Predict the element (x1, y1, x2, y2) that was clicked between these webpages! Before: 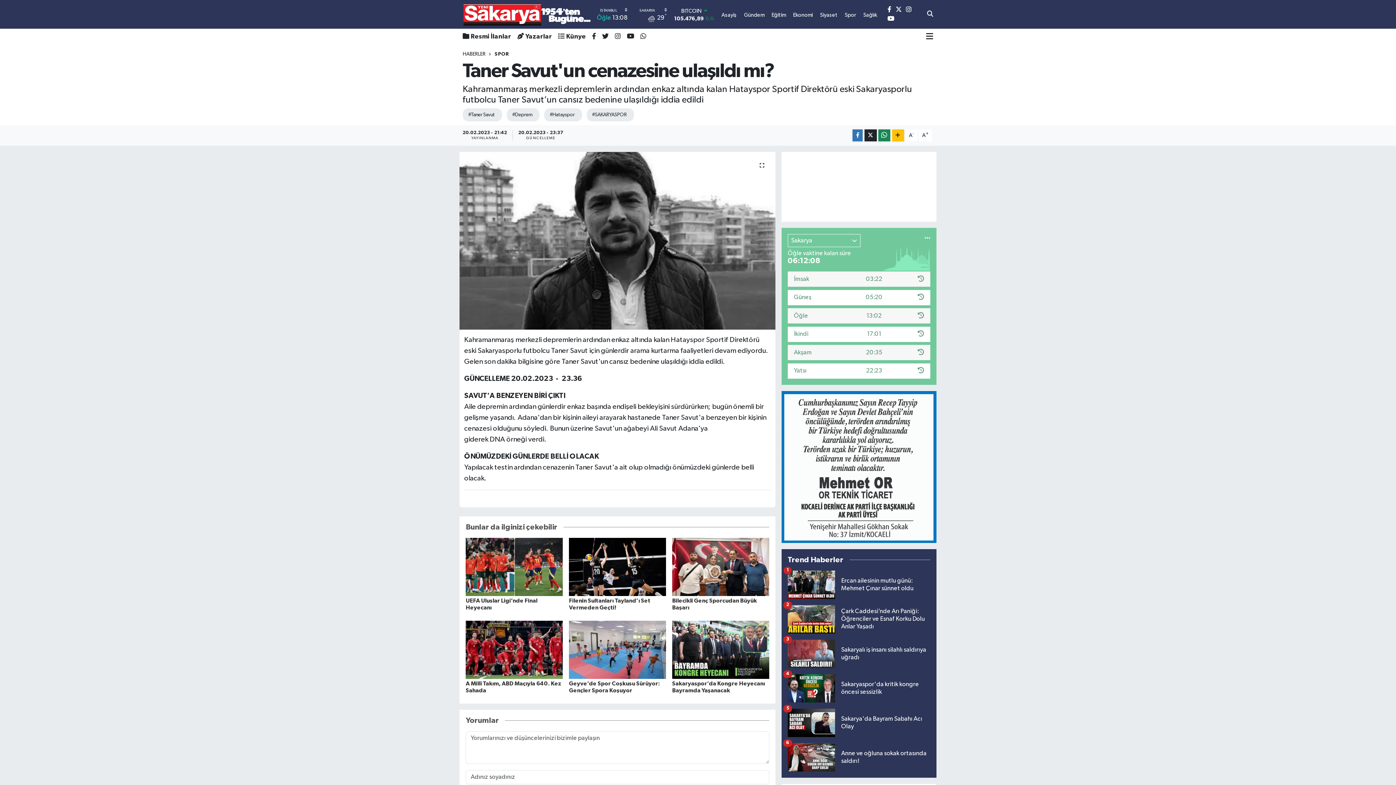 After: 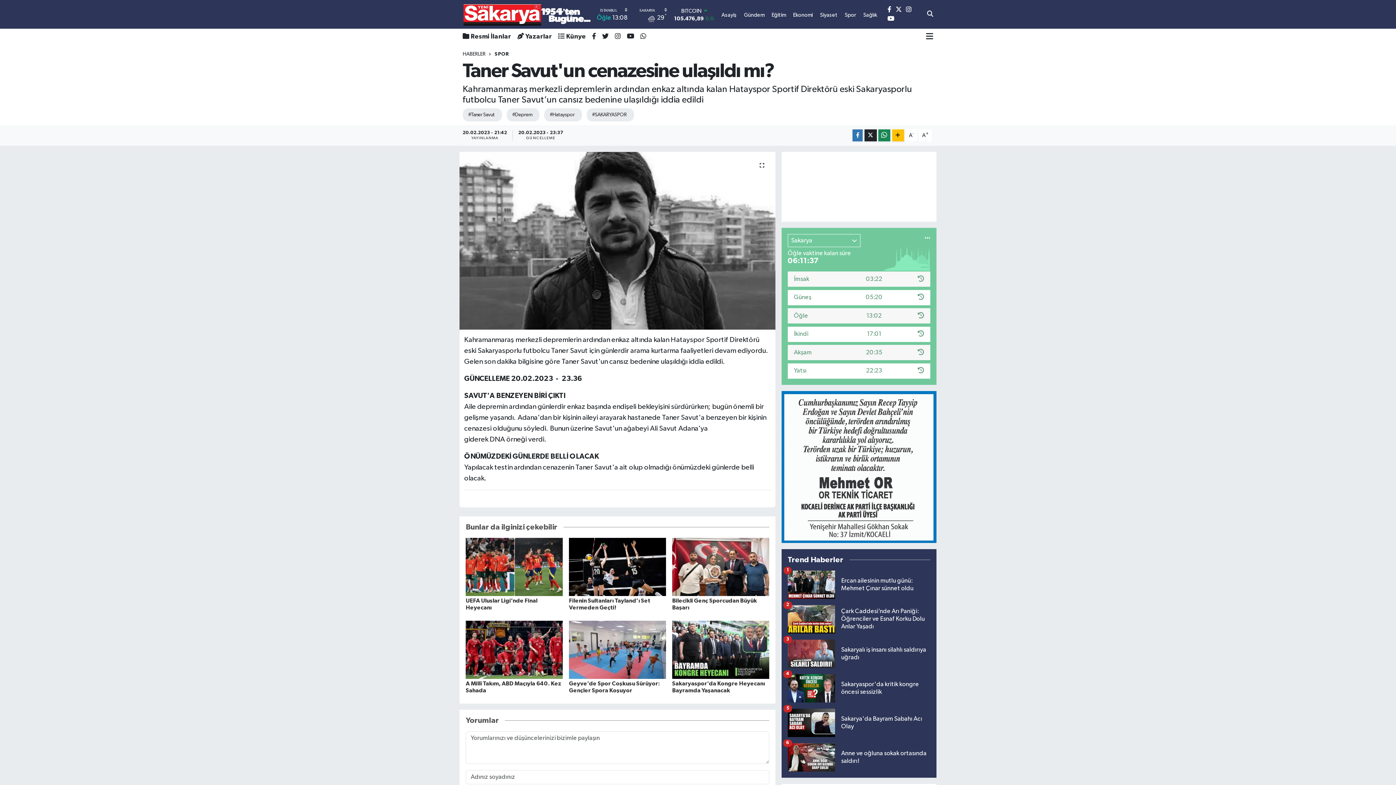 Action: bbox: (569, 564, 666, 570)